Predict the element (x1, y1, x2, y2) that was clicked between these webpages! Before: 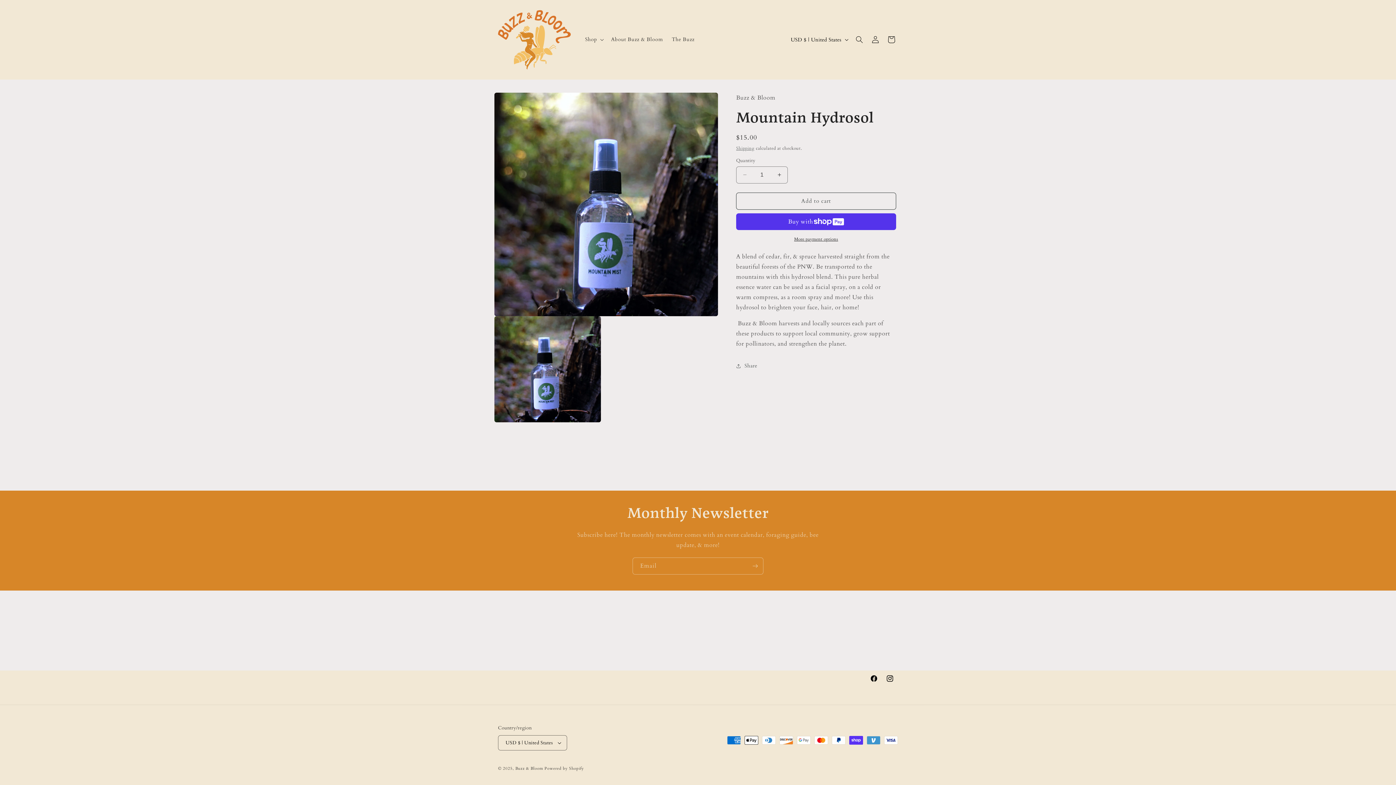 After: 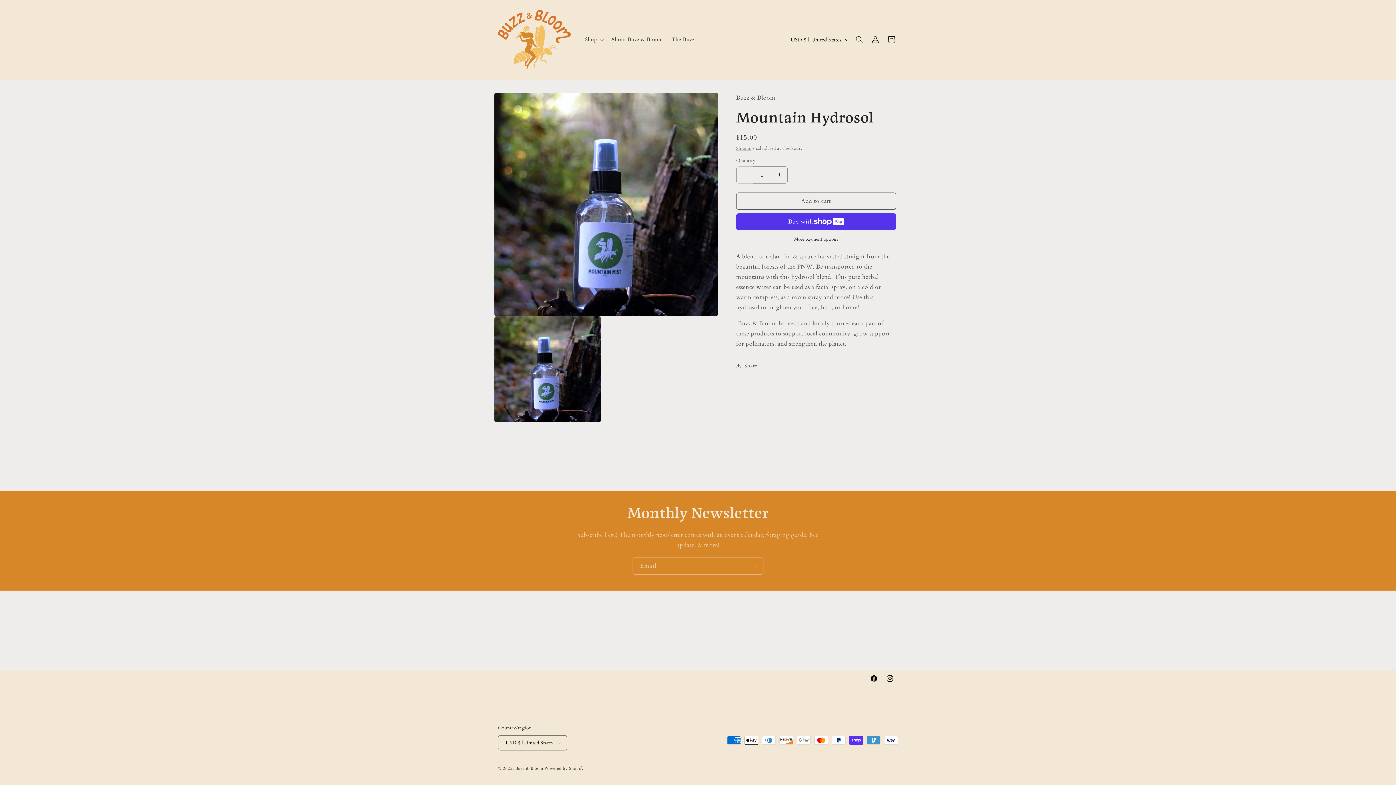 Action: bbox: (736, 166, 753, 183) label: Decrease quantity for Mountain Hydrosol